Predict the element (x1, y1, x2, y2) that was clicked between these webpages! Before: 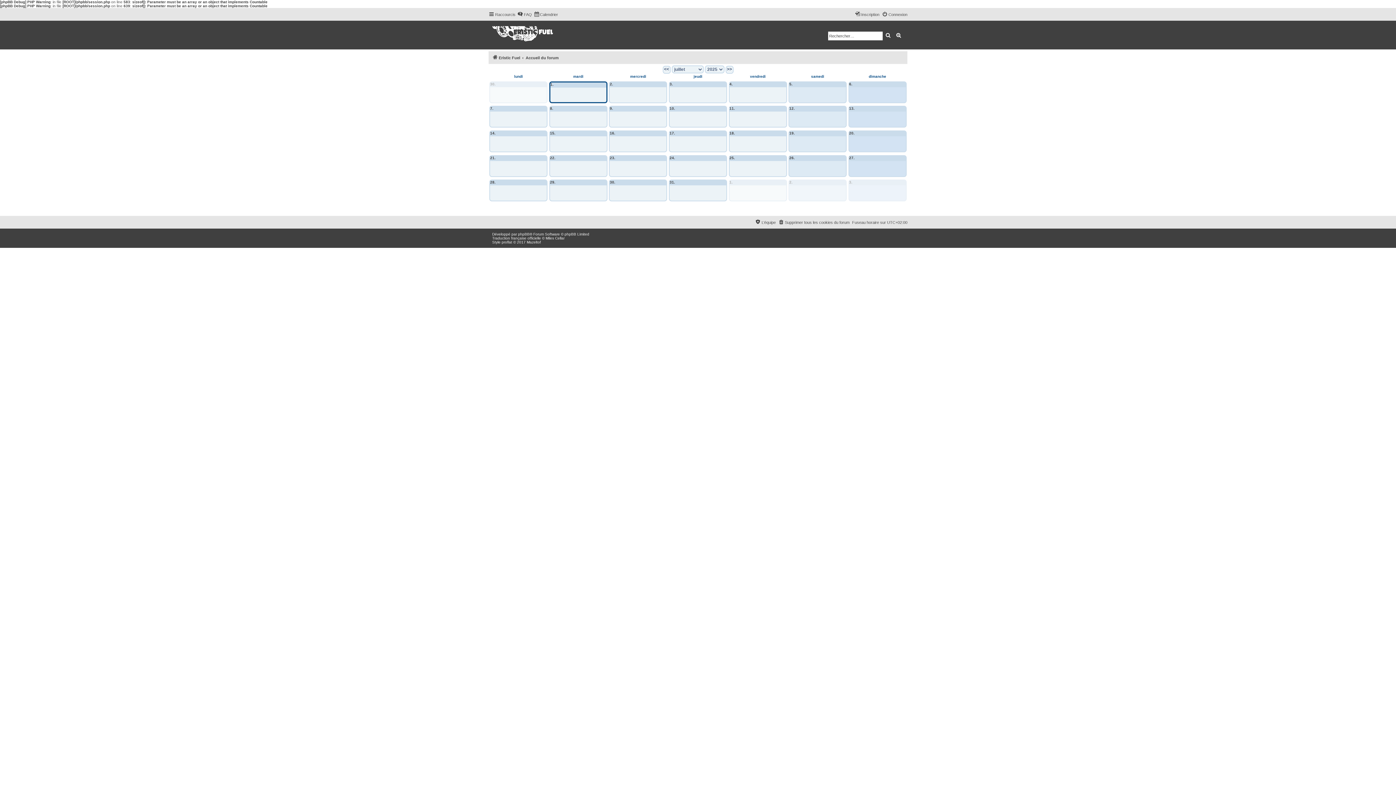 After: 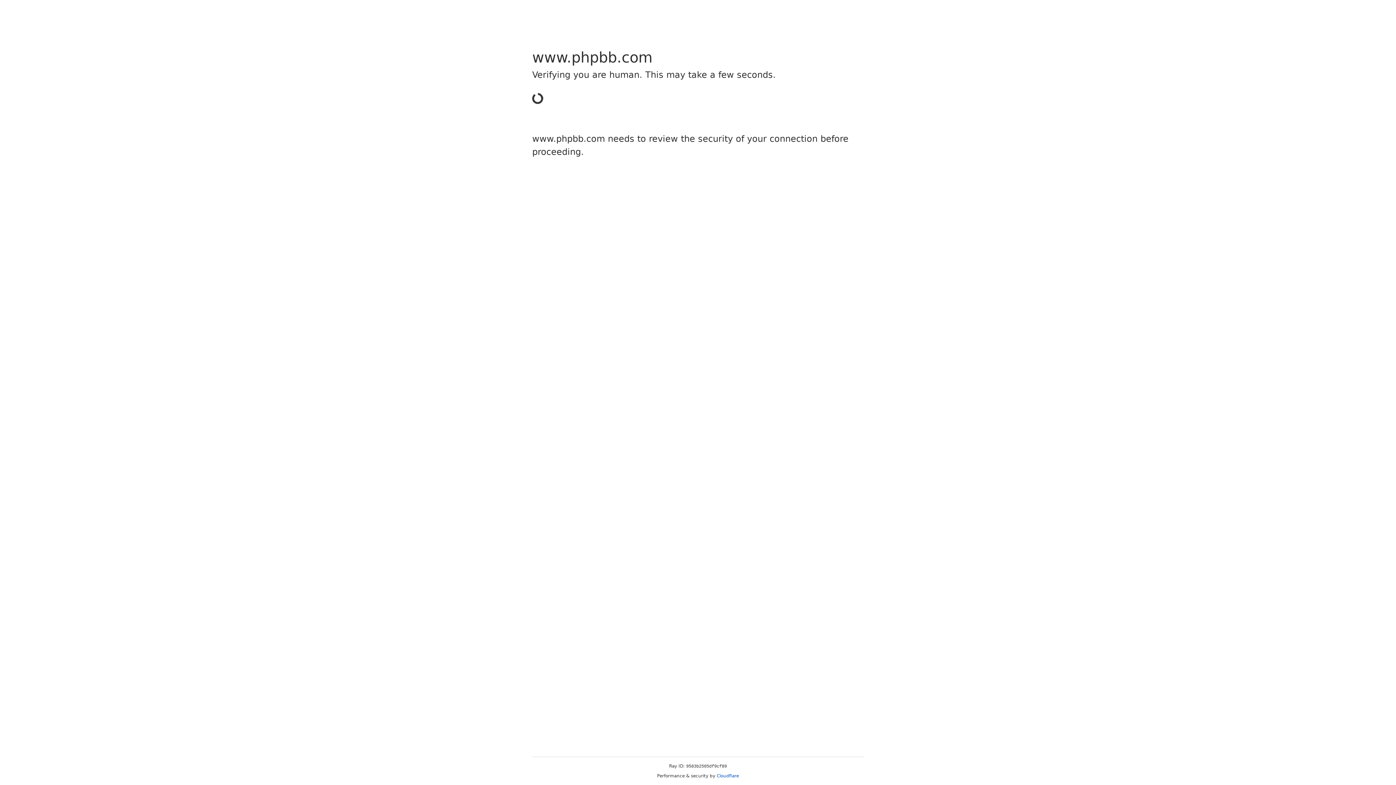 Action: label: Traduction française officielle bbox: (492, 236, 541, 240)